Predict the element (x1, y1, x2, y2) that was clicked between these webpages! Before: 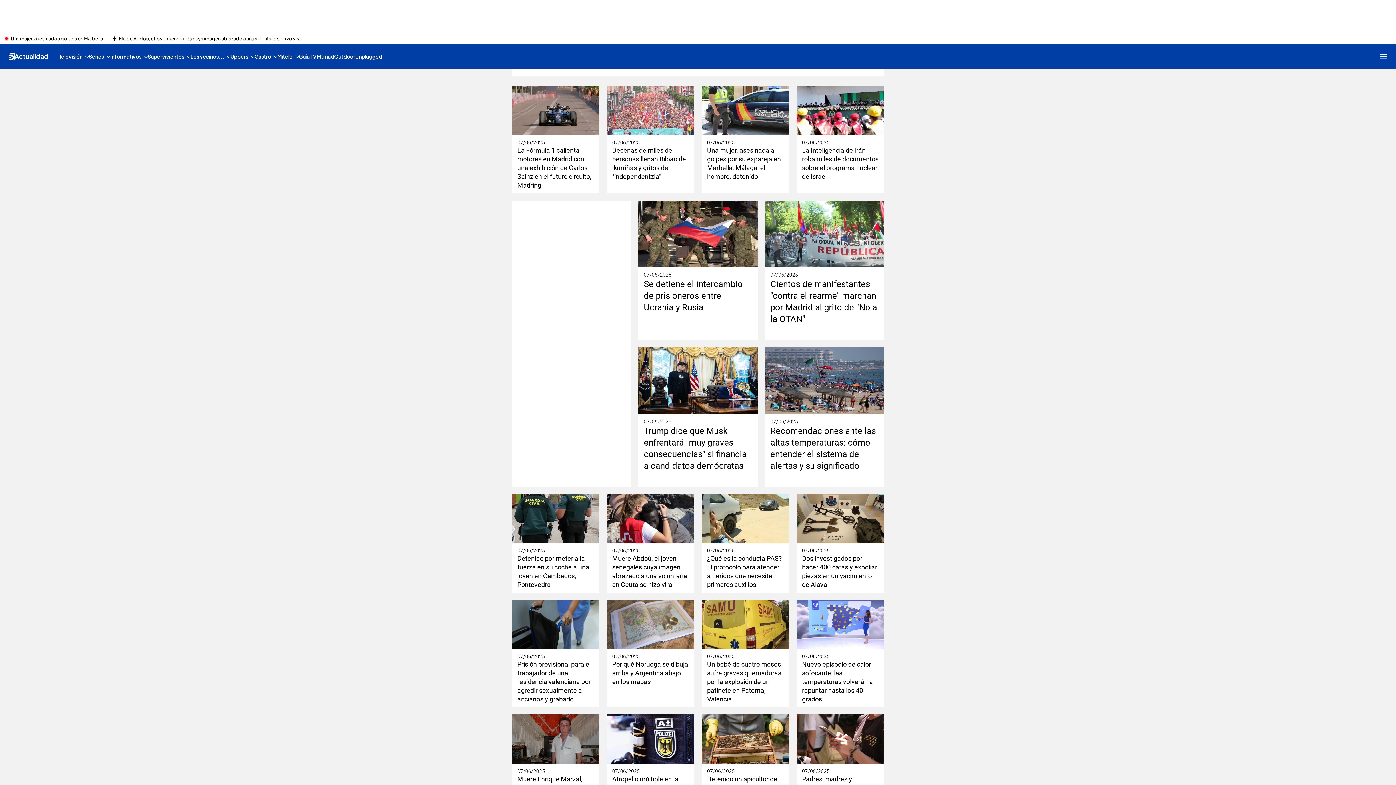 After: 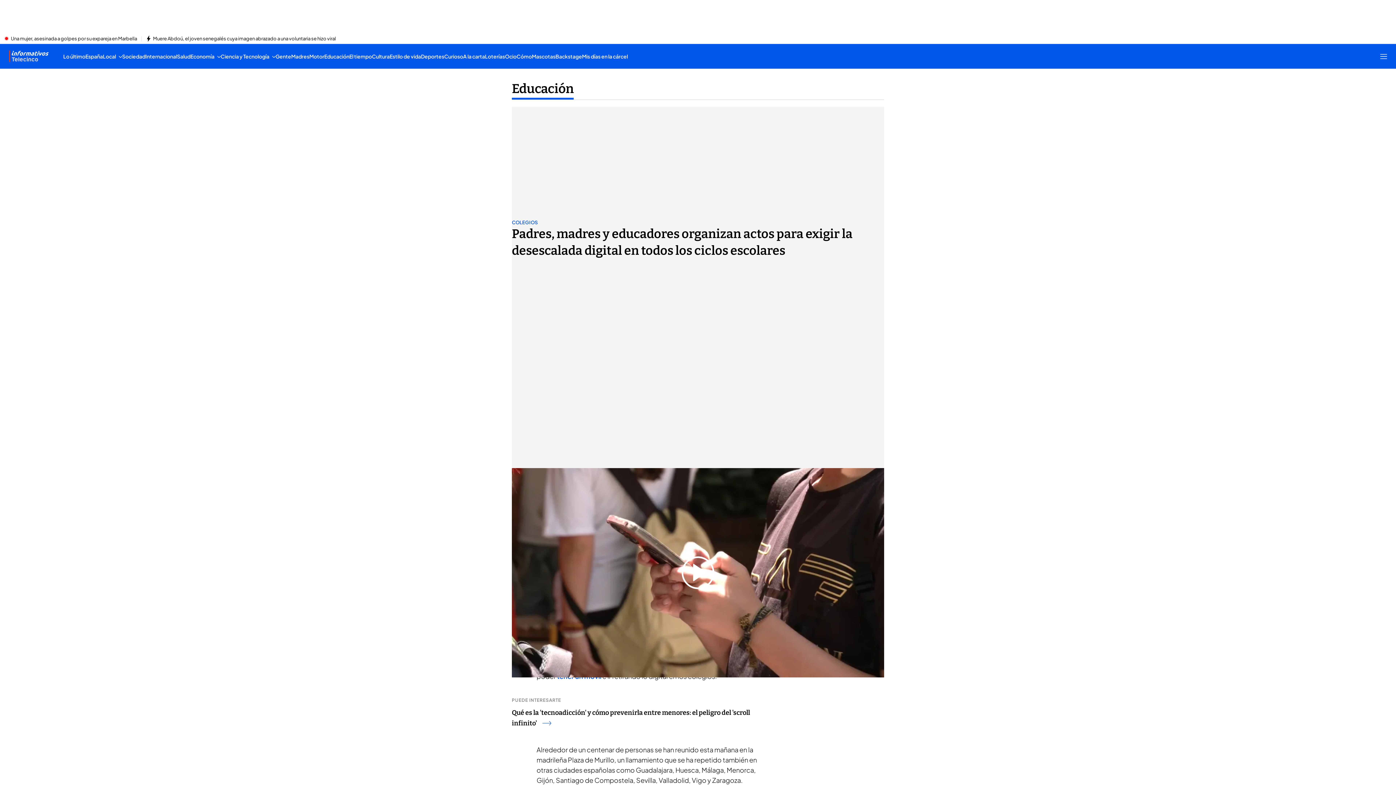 Action: bbox: (796, 714, 884, 764)